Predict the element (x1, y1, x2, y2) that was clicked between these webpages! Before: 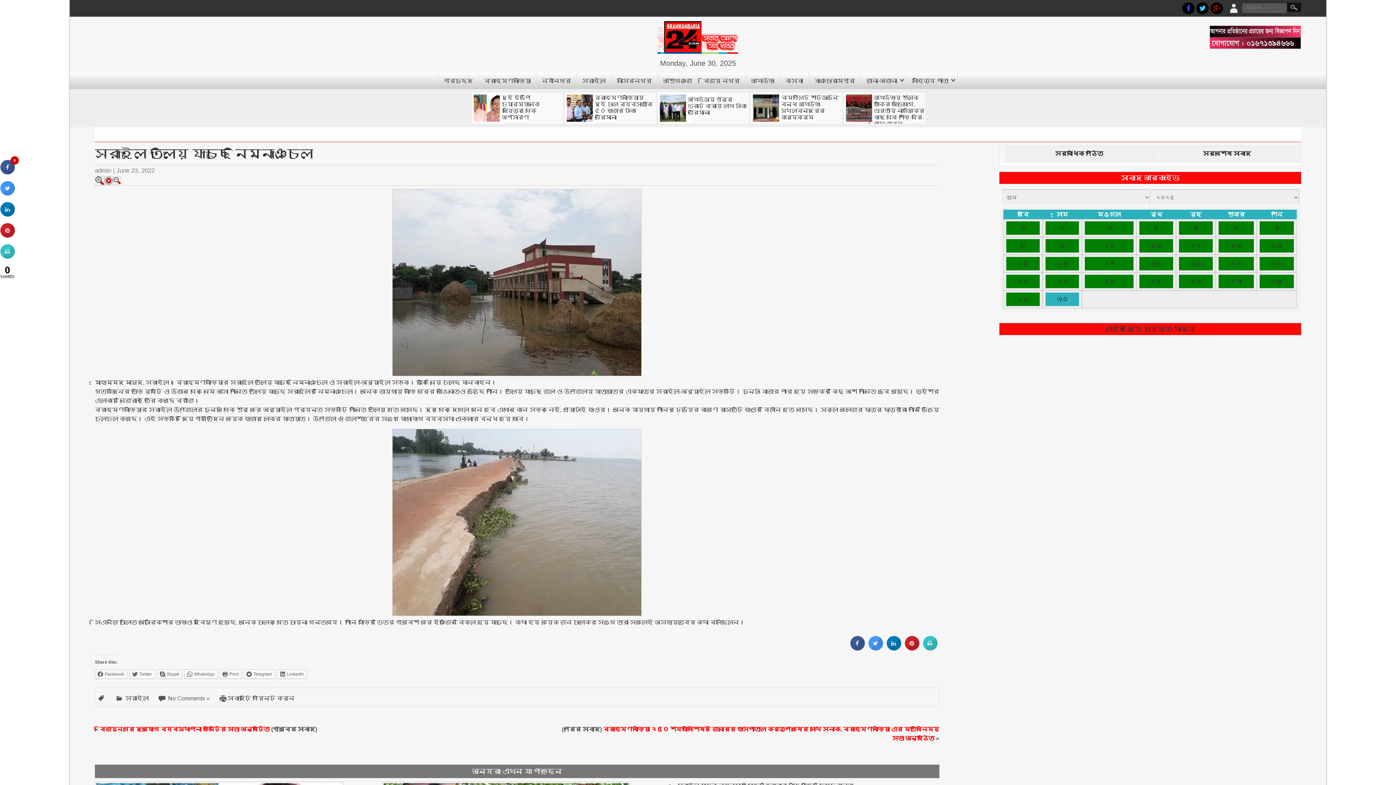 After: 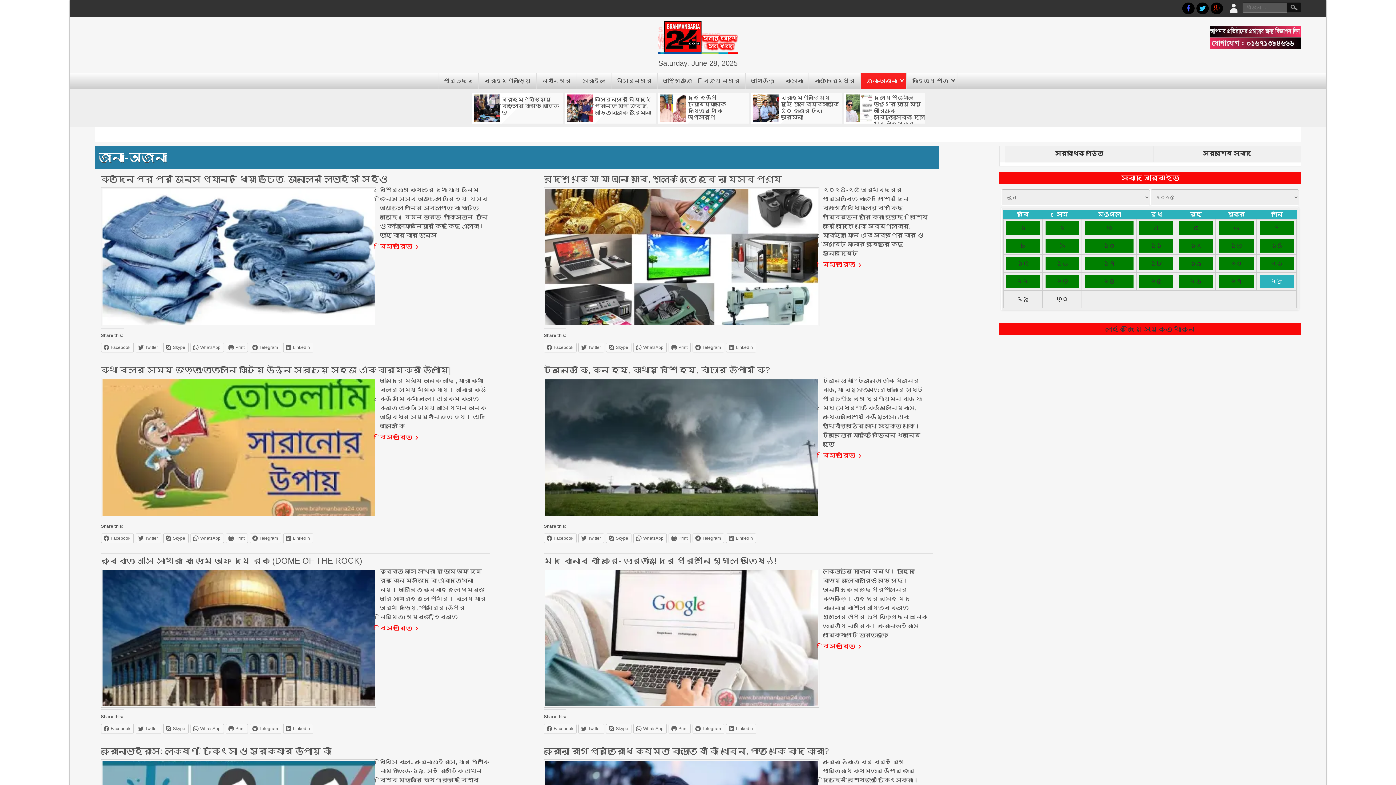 Action: bbox: (861, 72, 906, 89) label: জানা-অজানা